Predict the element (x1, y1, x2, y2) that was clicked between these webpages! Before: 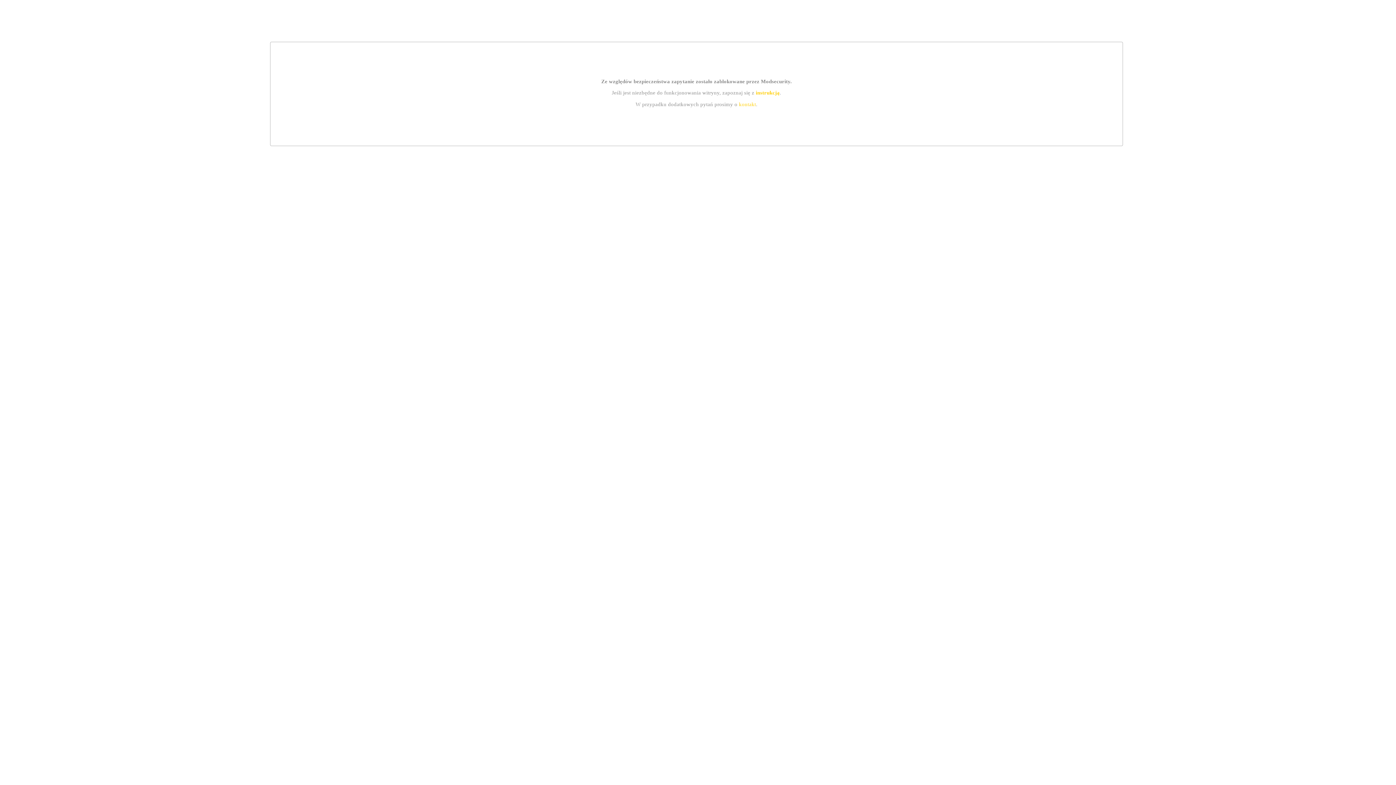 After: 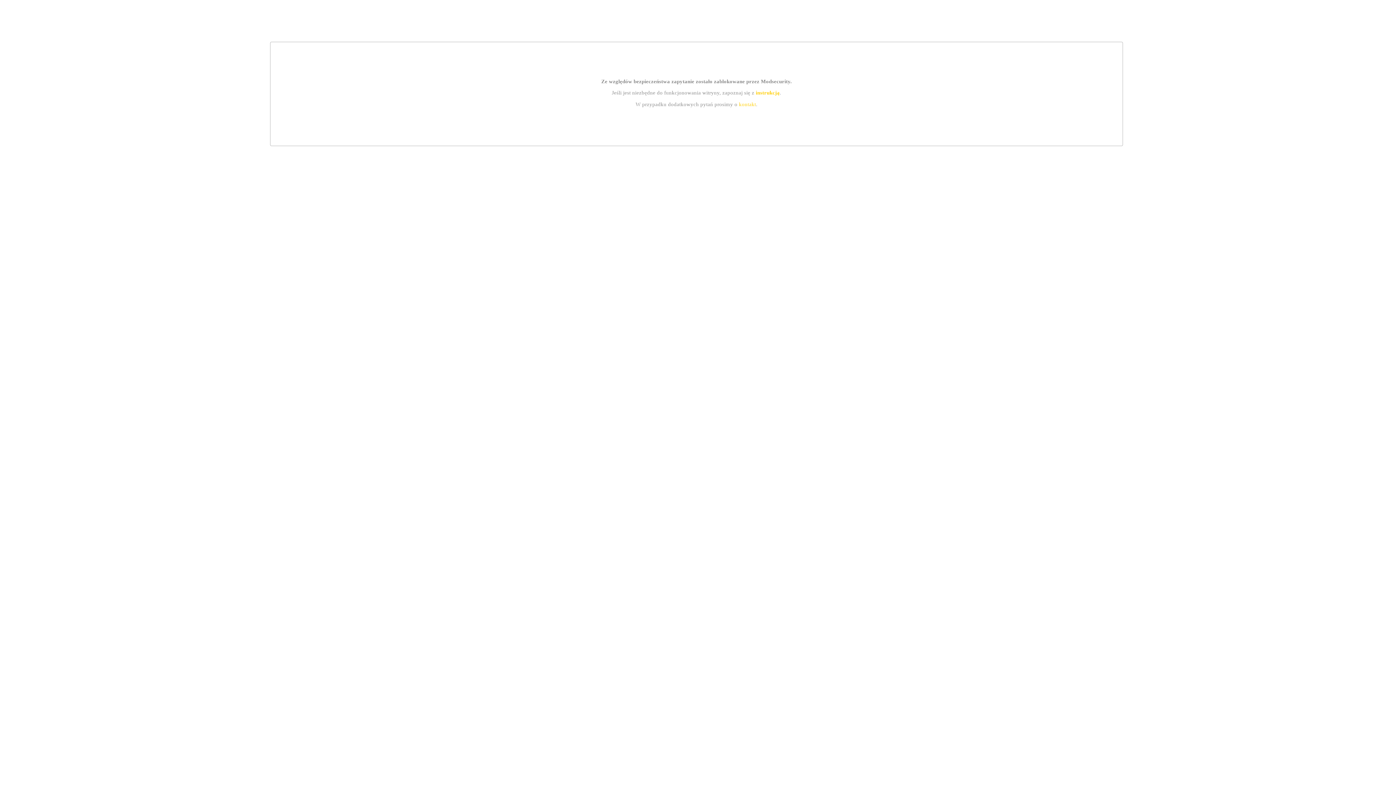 Action: bbox: (739, 101, 756, 107) label: kontakt